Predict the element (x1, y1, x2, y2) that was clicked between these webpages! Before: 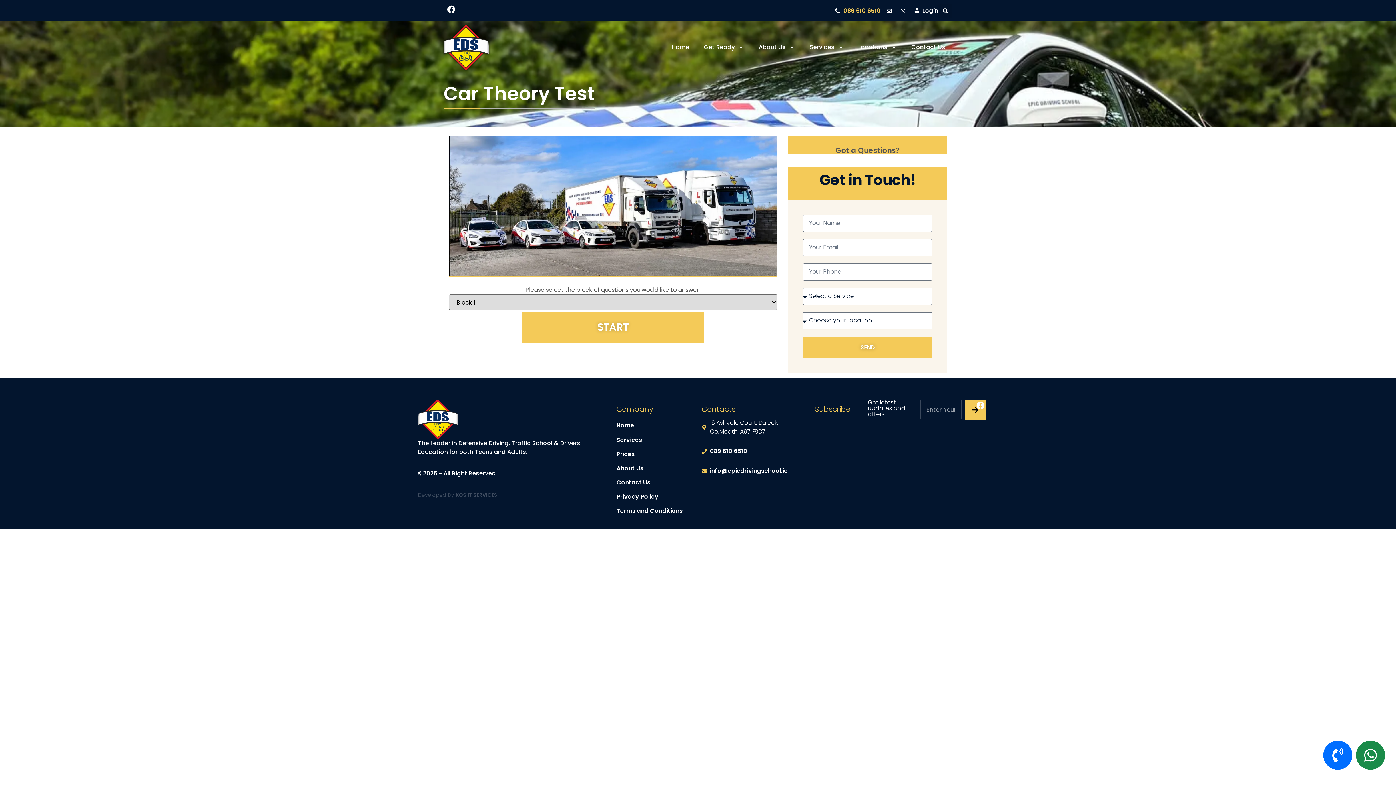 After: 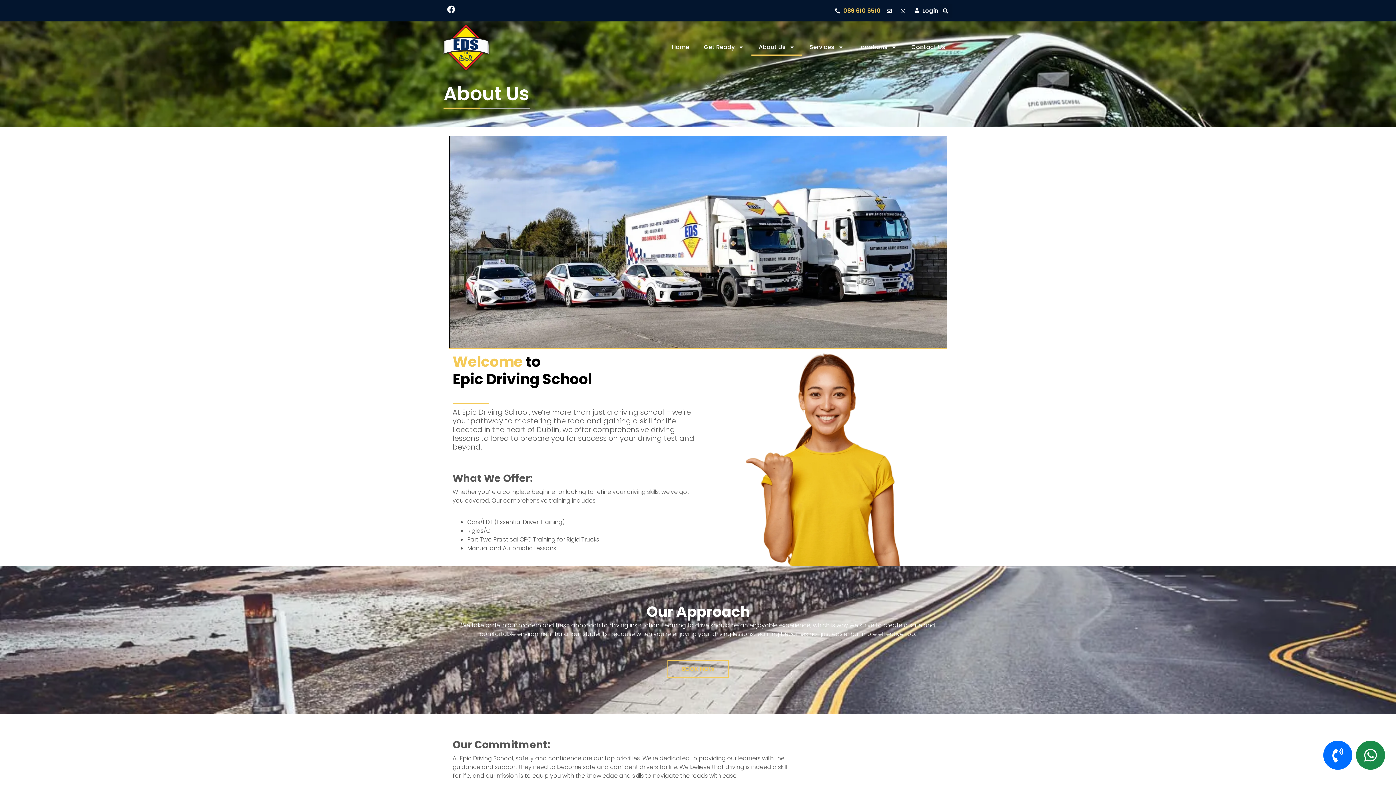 Action: label: About Us bbox: (616, 461, 694, 475)